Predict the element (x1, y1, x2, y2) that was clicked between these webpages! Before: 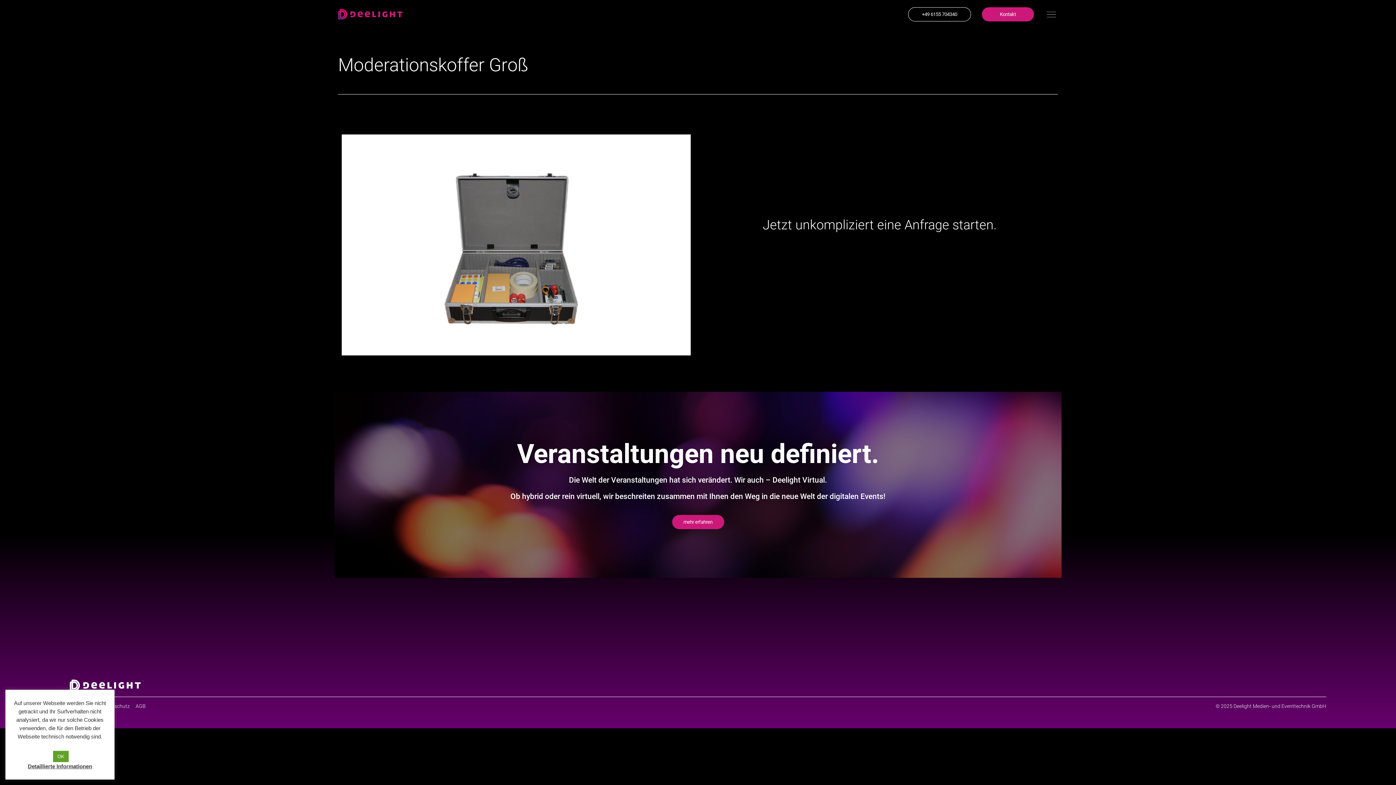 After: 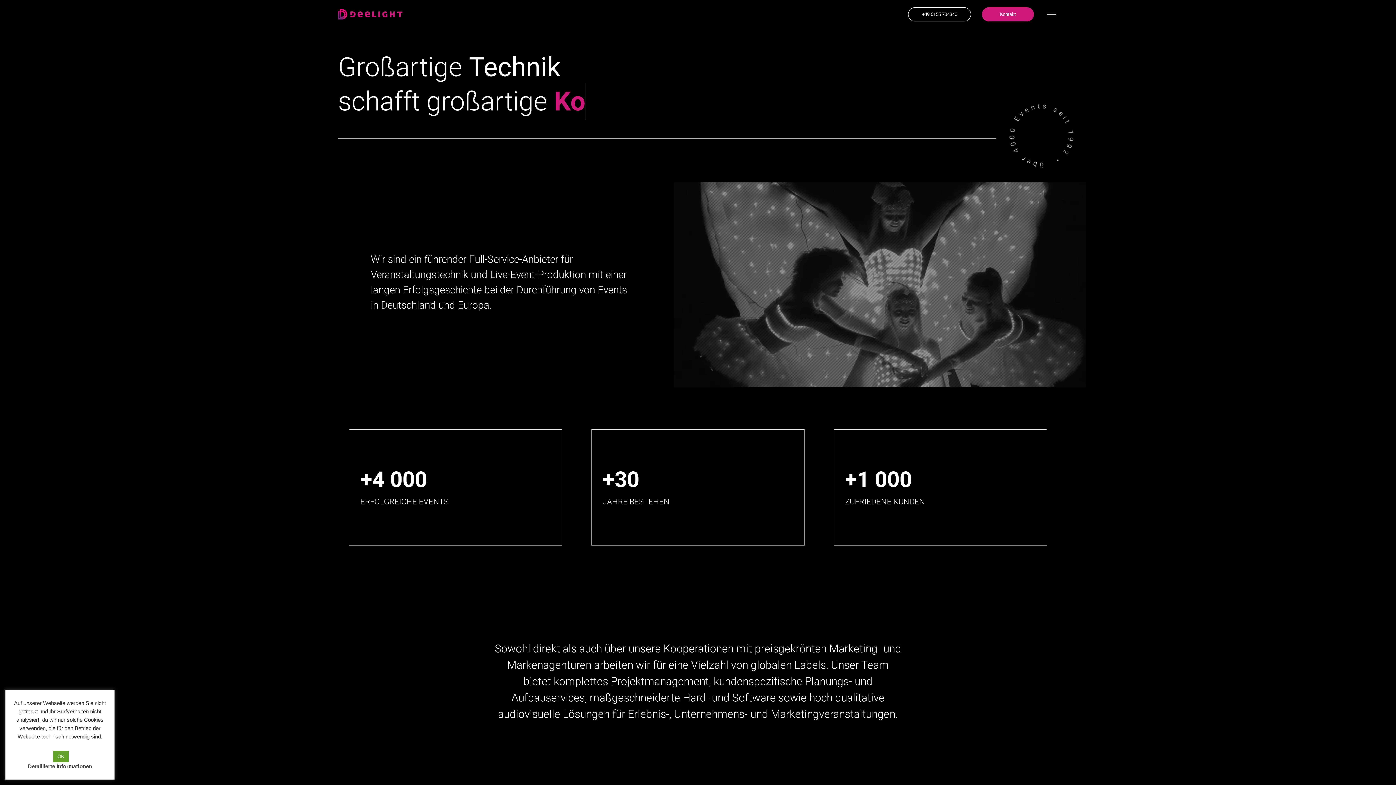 Action: bbox: (69, 680, 178, 691)